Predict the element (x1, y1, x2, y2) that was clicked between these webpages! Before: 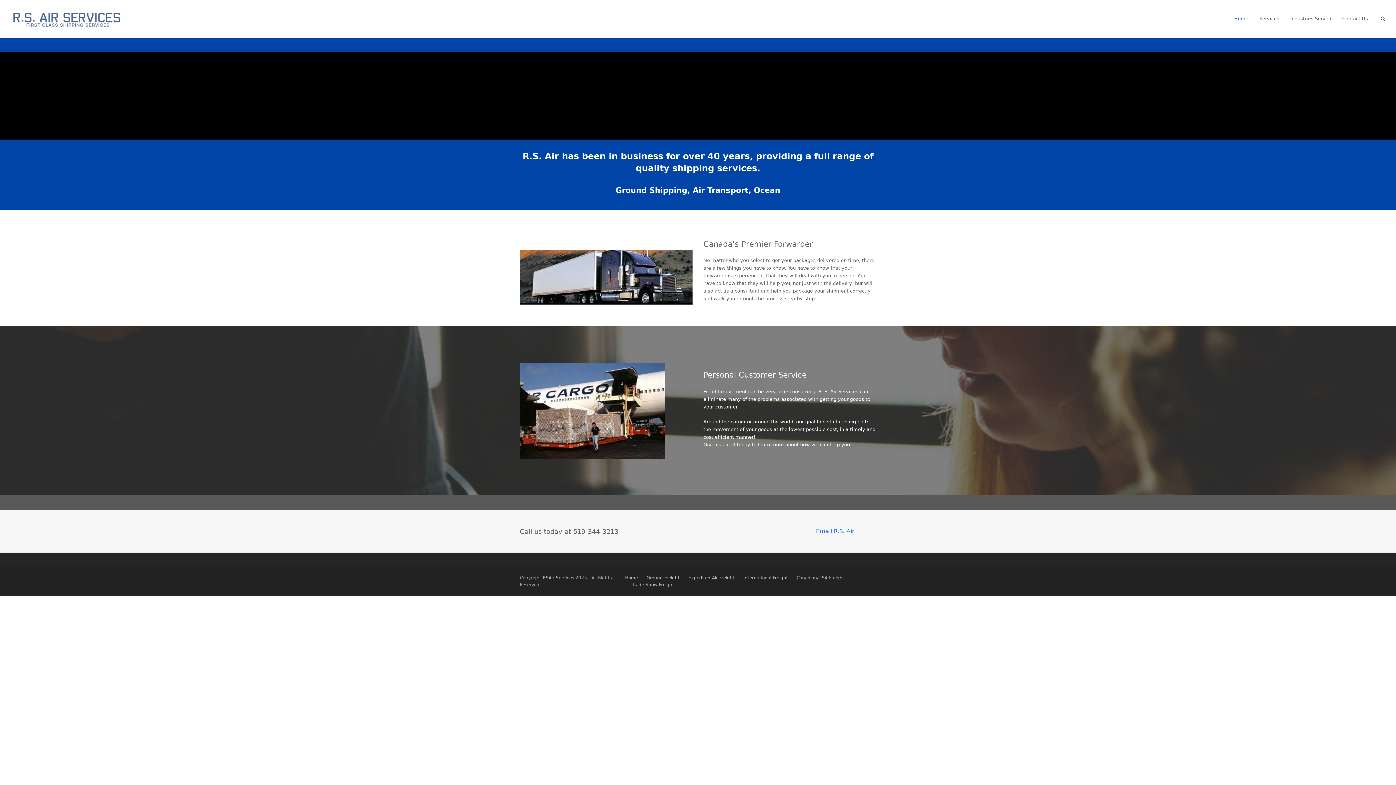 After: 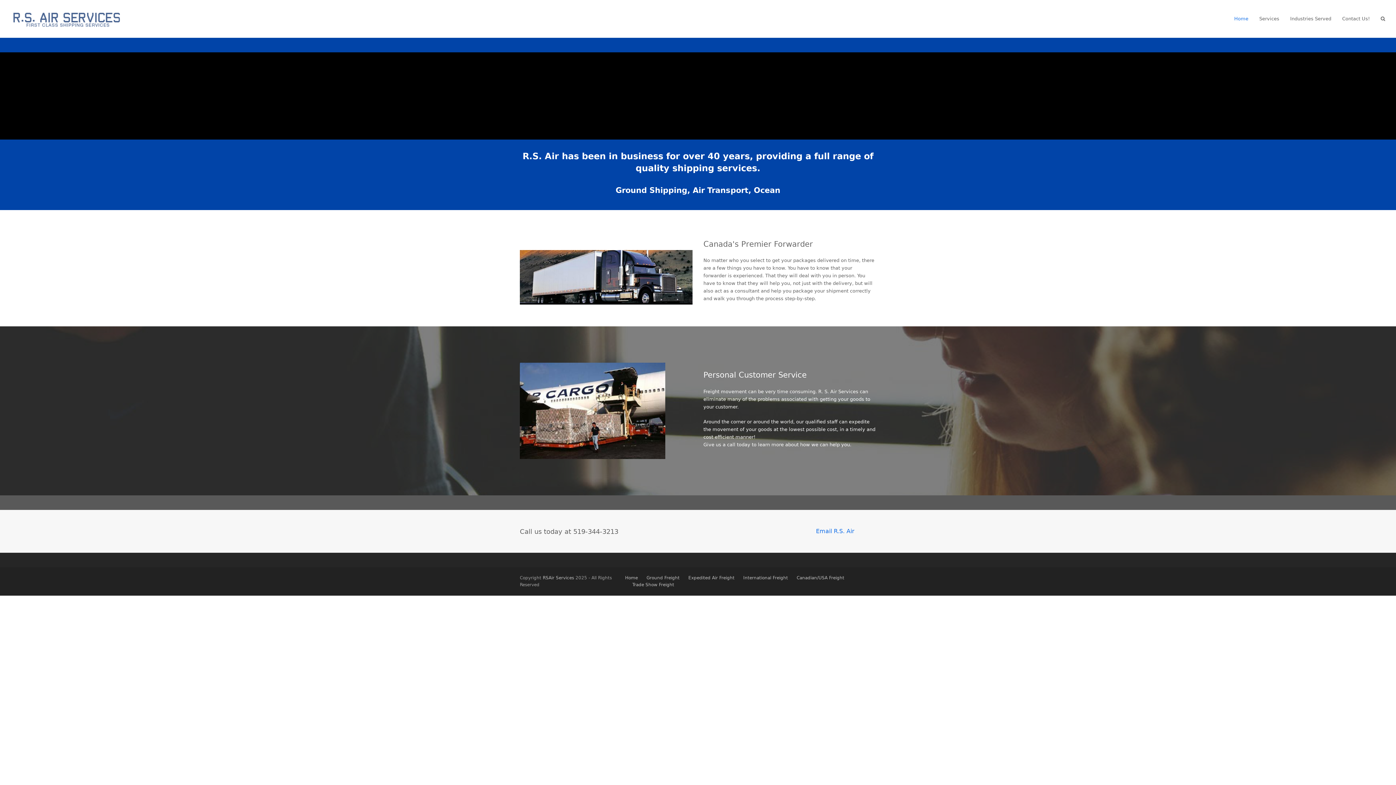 Action: label: Home bbox: (1229, 9, 1254, 28)